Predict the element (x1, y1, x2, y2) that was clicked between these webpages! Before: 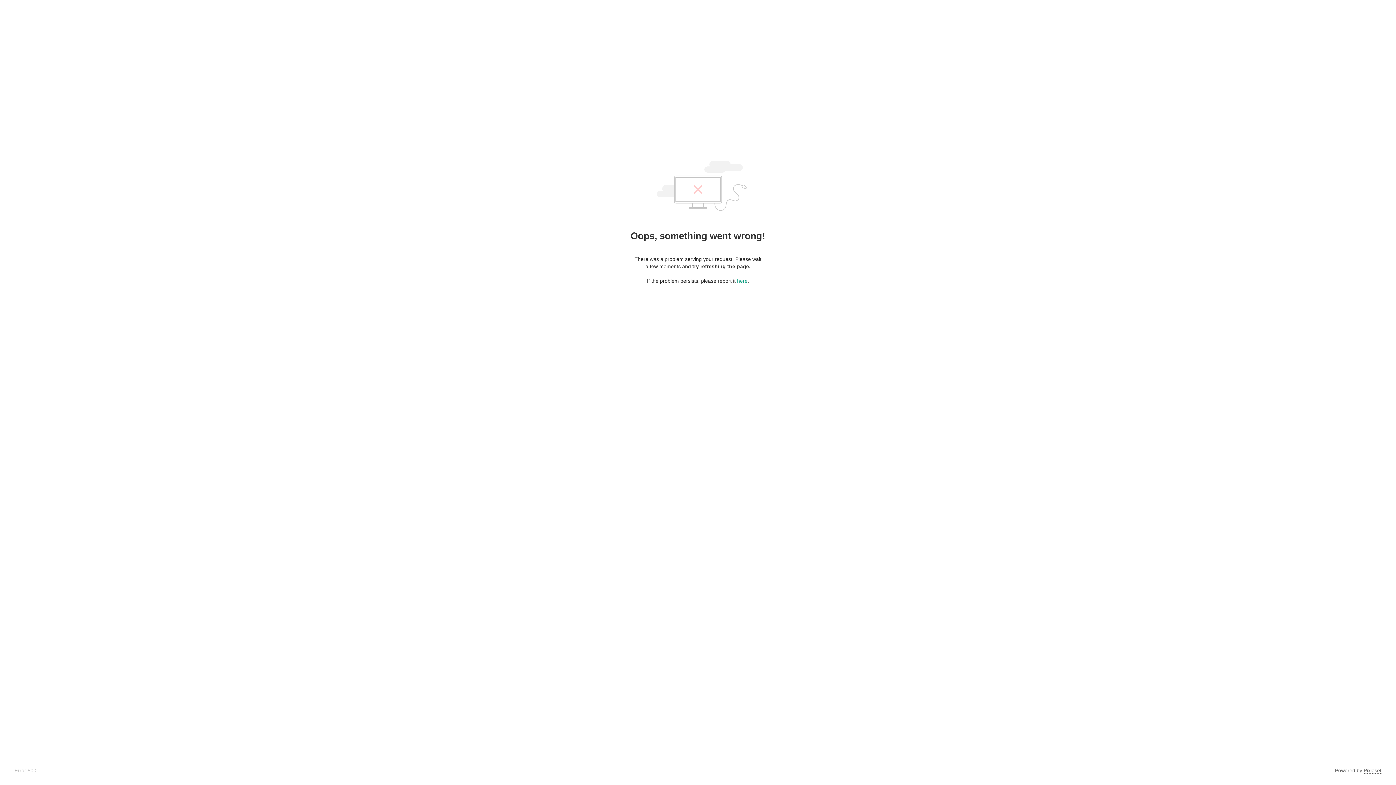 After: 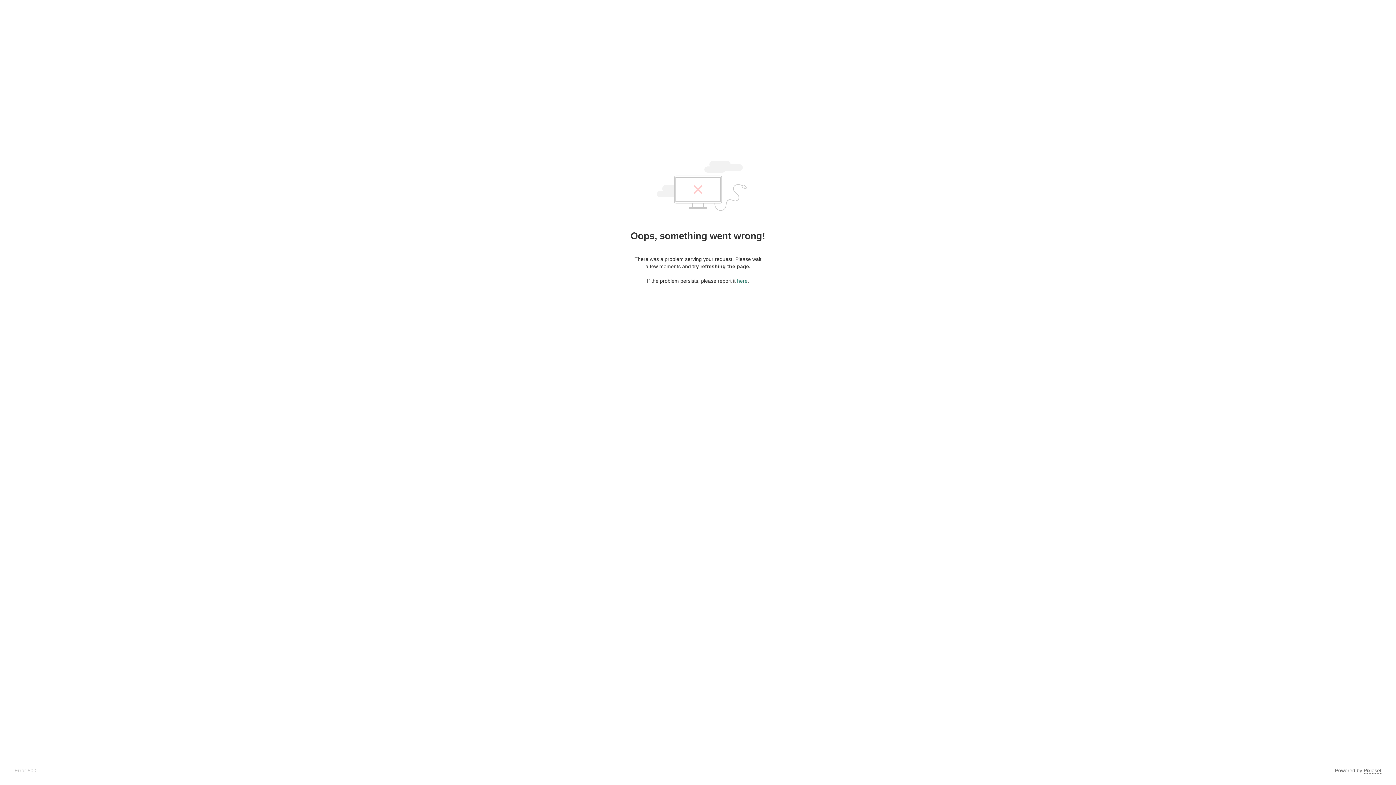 Action: bbox: (737, 278, 747, 284) label: here